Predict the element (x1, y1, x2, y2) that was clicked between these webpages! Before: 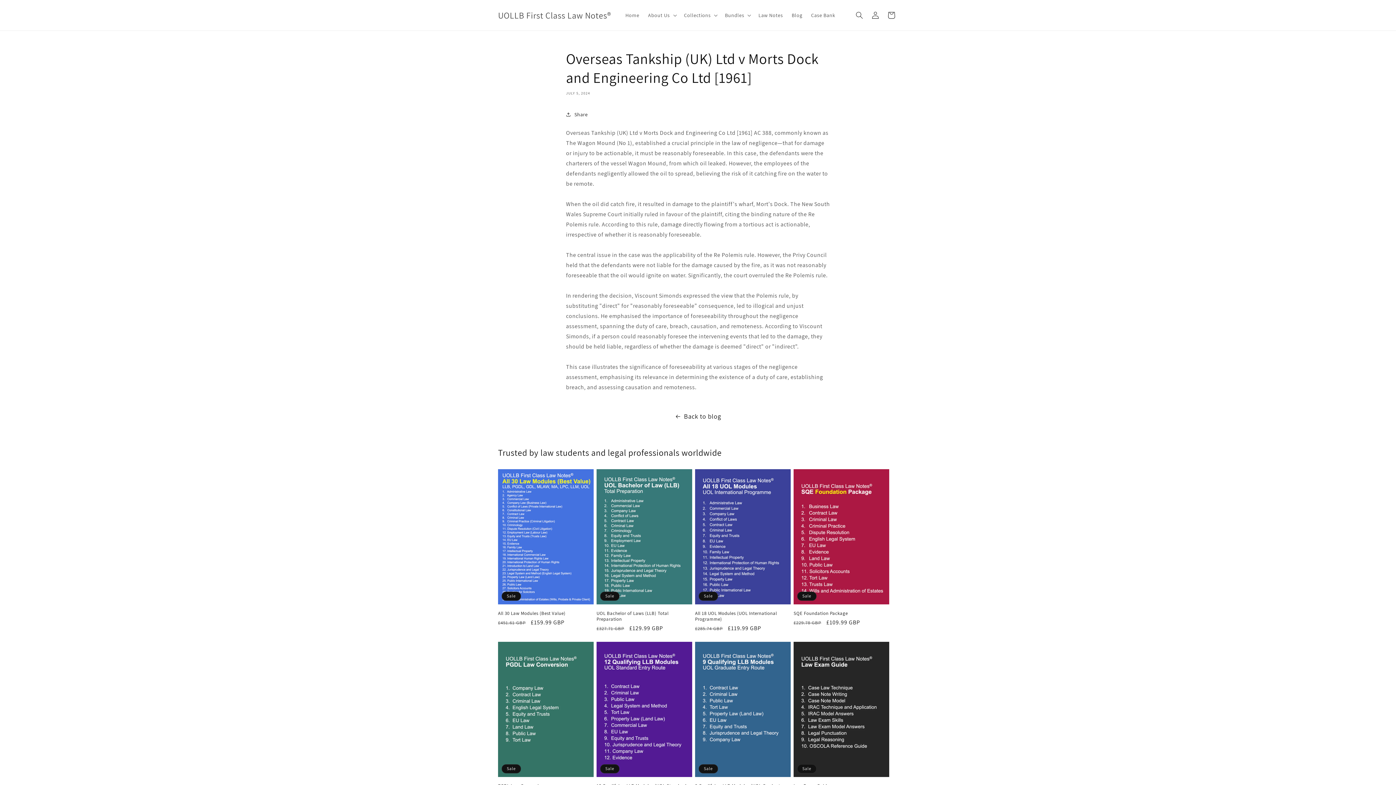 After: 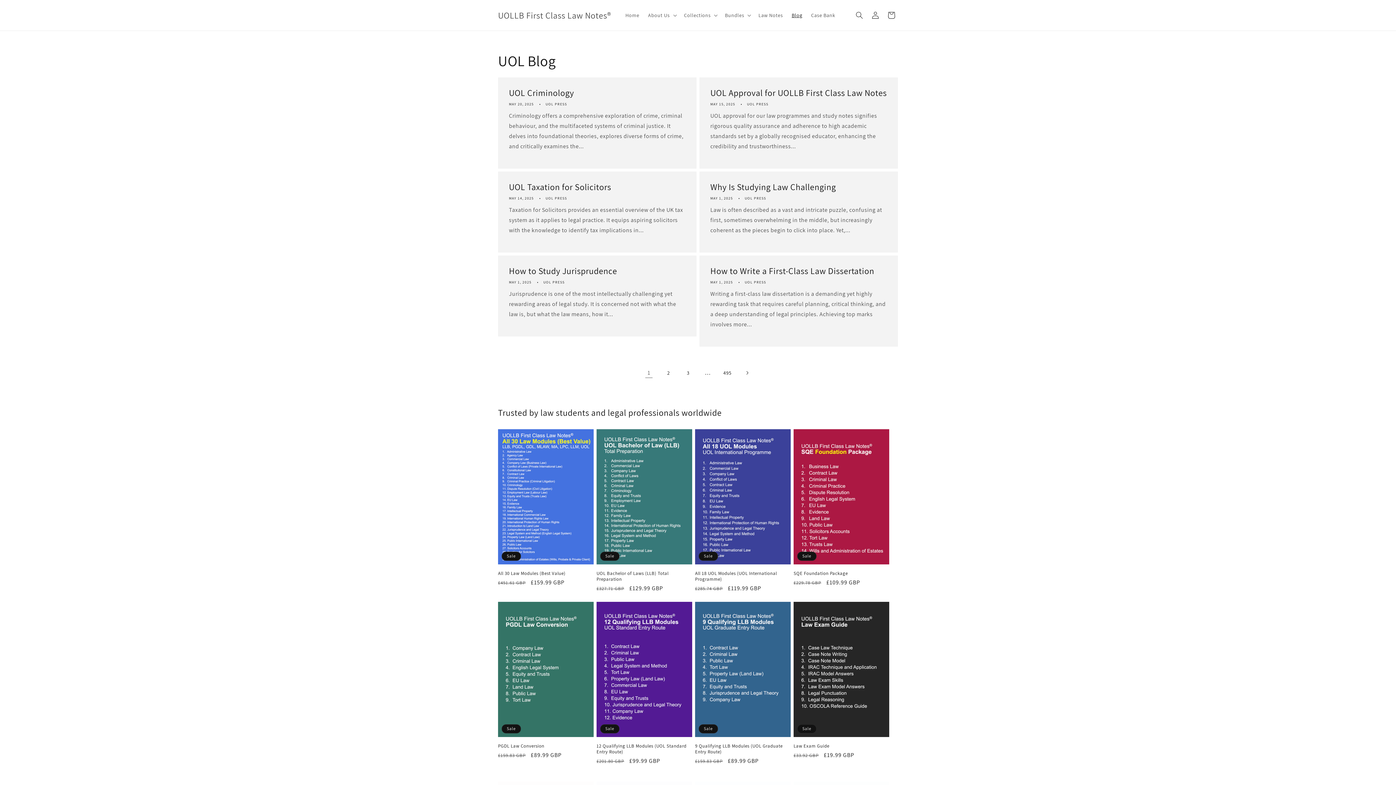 Action: label: Back to blog bbox: (0, 410, 1396, 422)